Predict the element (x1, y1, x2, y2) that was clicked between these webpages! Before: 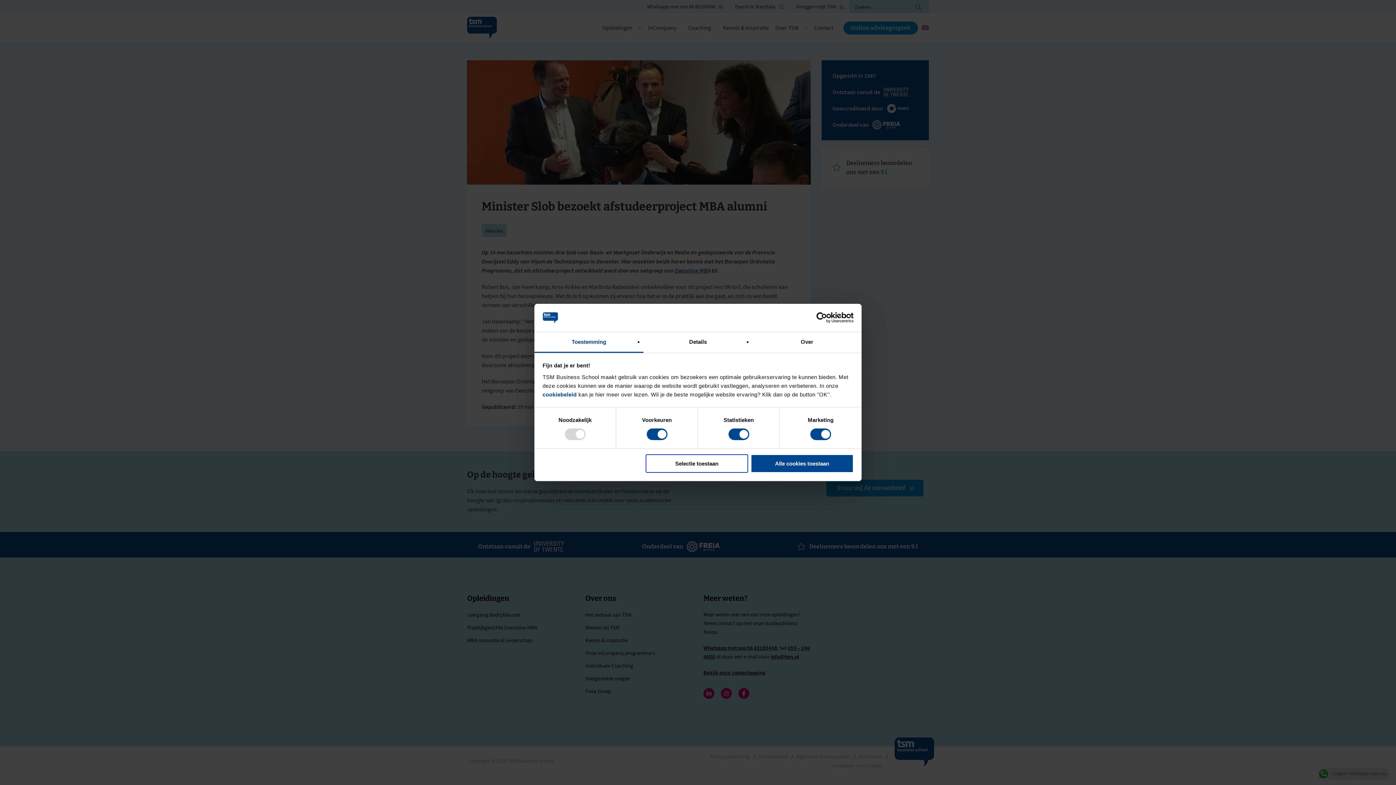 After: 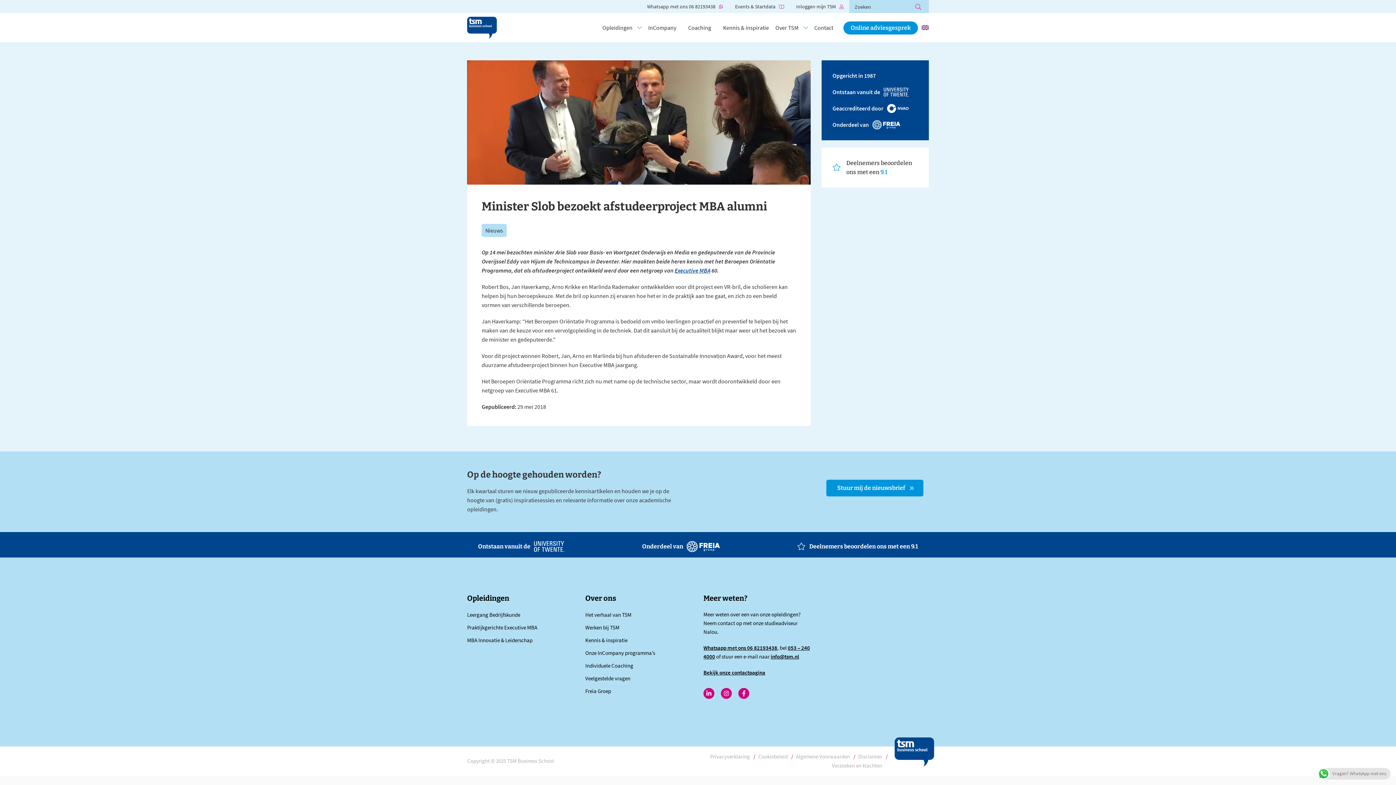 Action: label: Selectie toestaan bbox: (645, 454, 748, 472)